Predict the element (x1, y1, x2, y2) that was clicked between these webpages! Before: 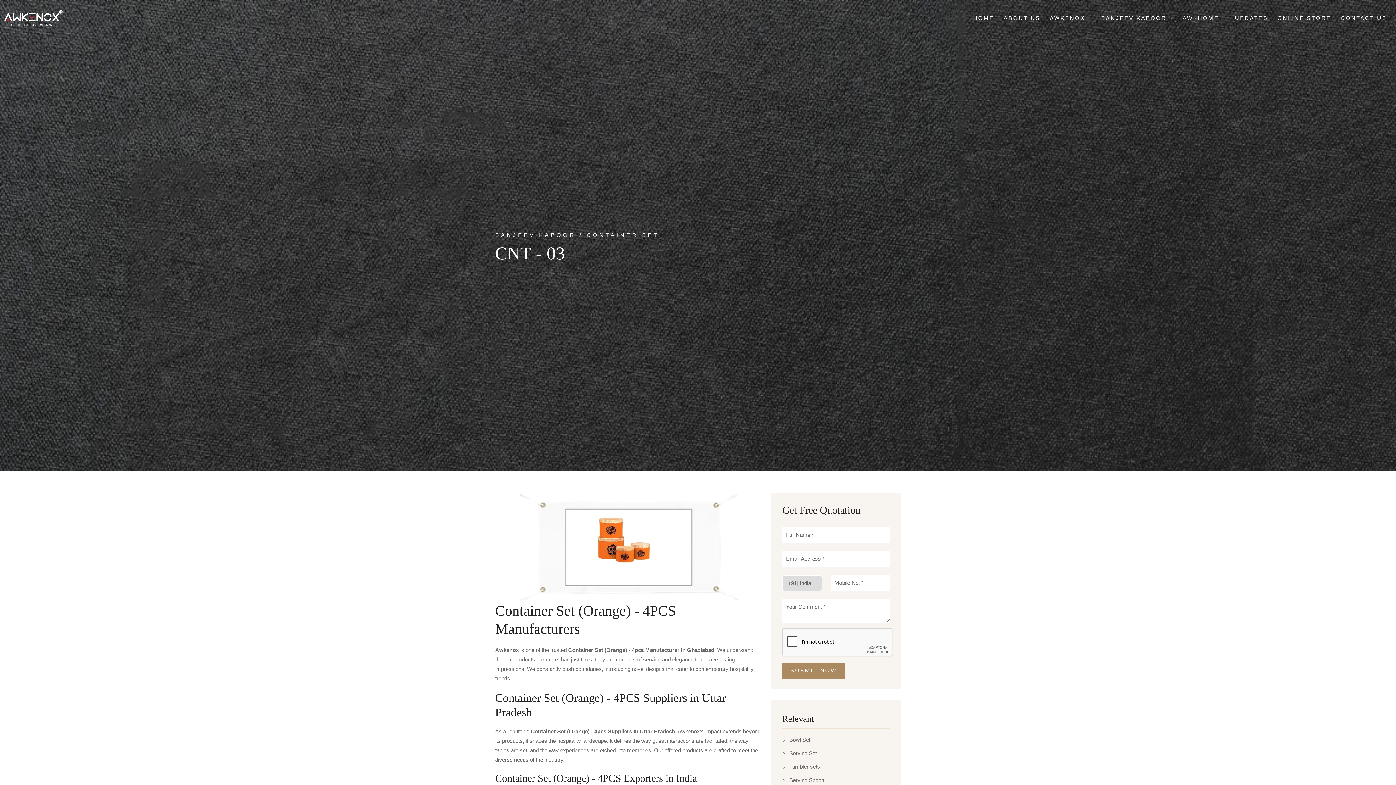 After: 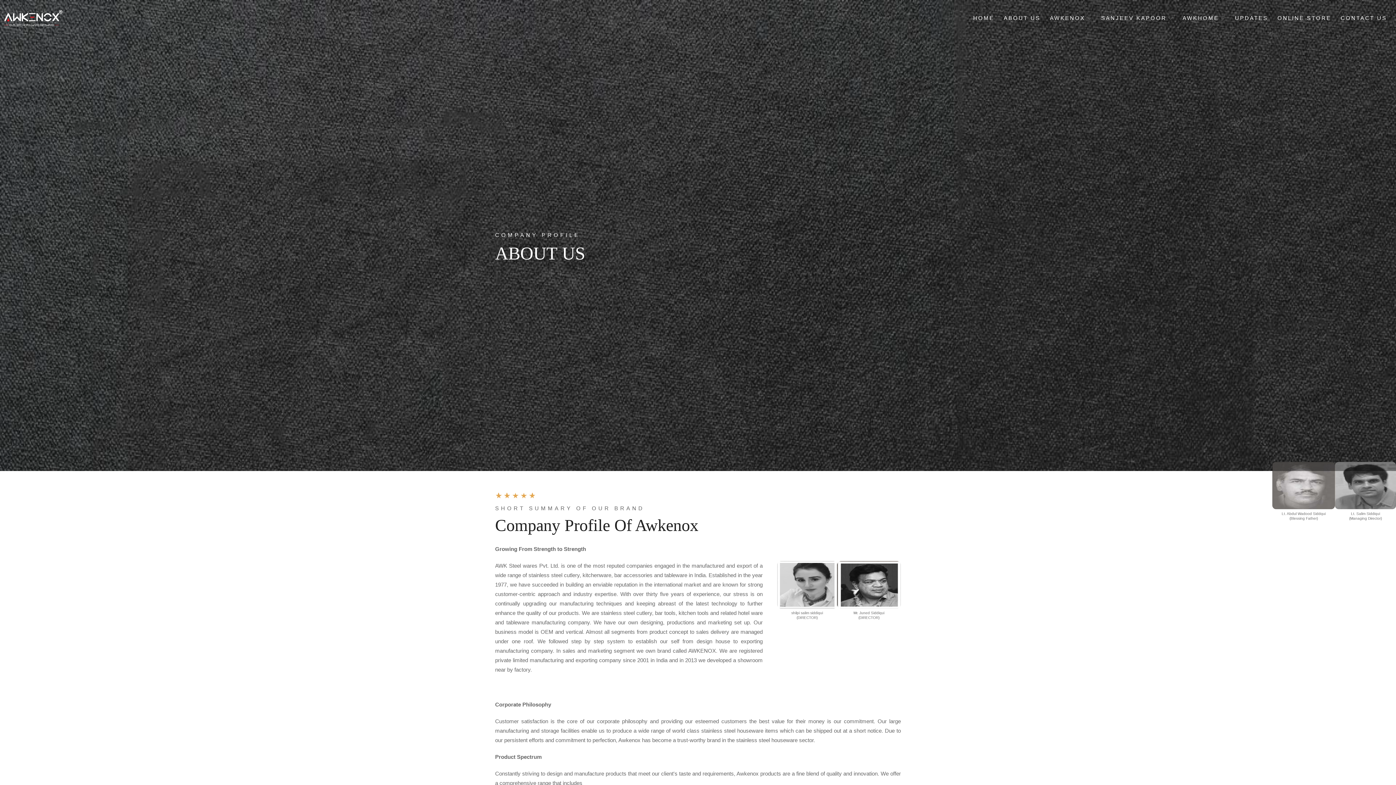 Action: bbox: (999, 10, 1045, 25) label: ABOUT US